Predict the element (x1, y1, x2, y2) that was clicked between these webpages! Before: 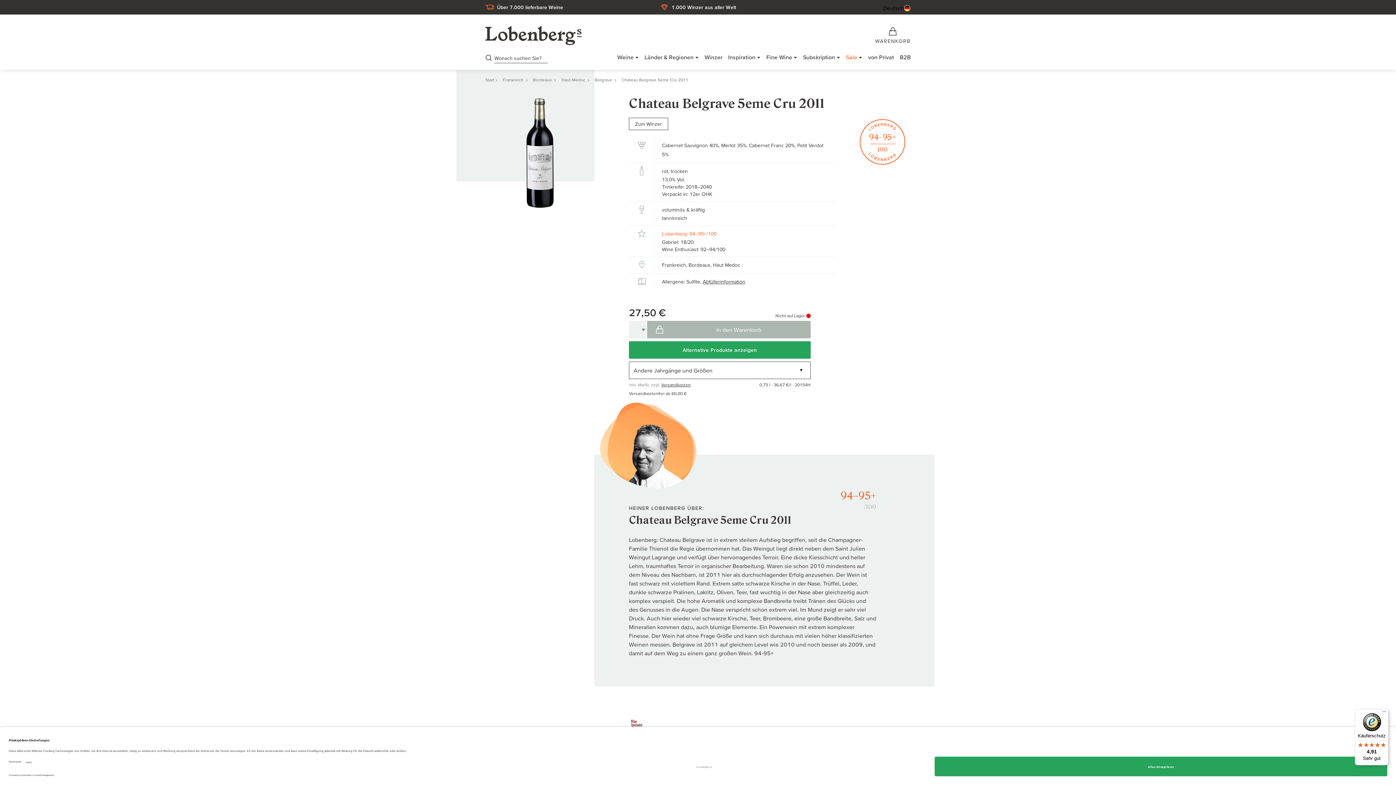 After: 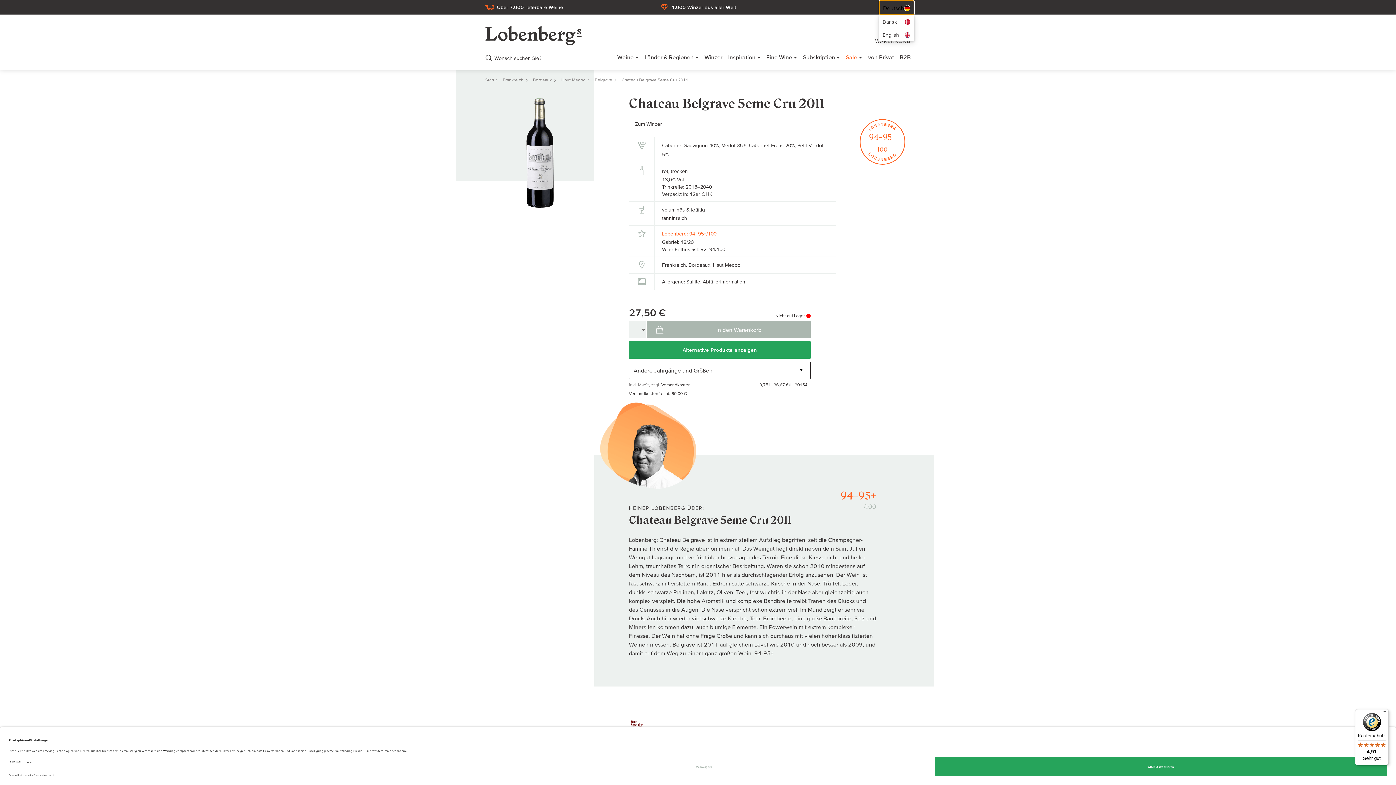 Action: bbox: (879, 0, 914, 14) label: Deutsch